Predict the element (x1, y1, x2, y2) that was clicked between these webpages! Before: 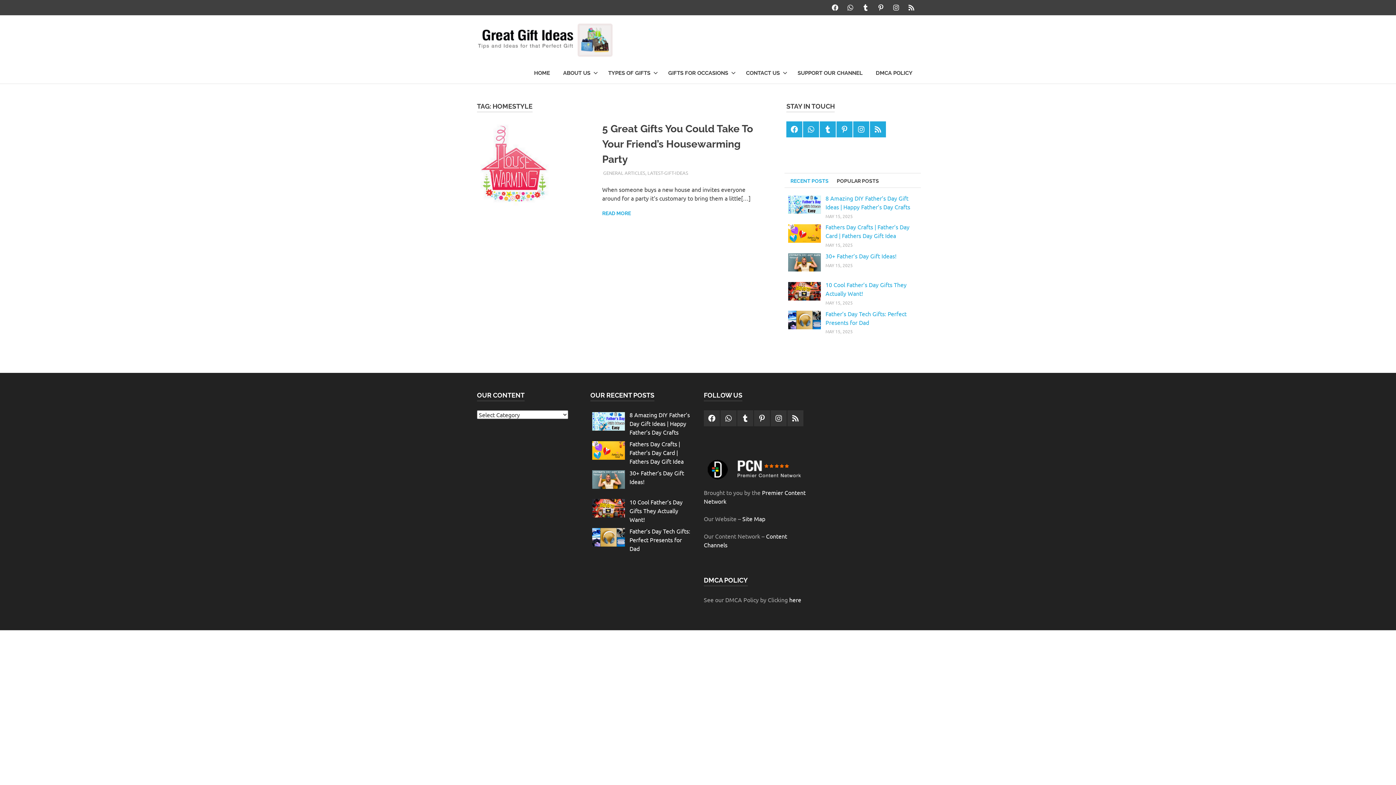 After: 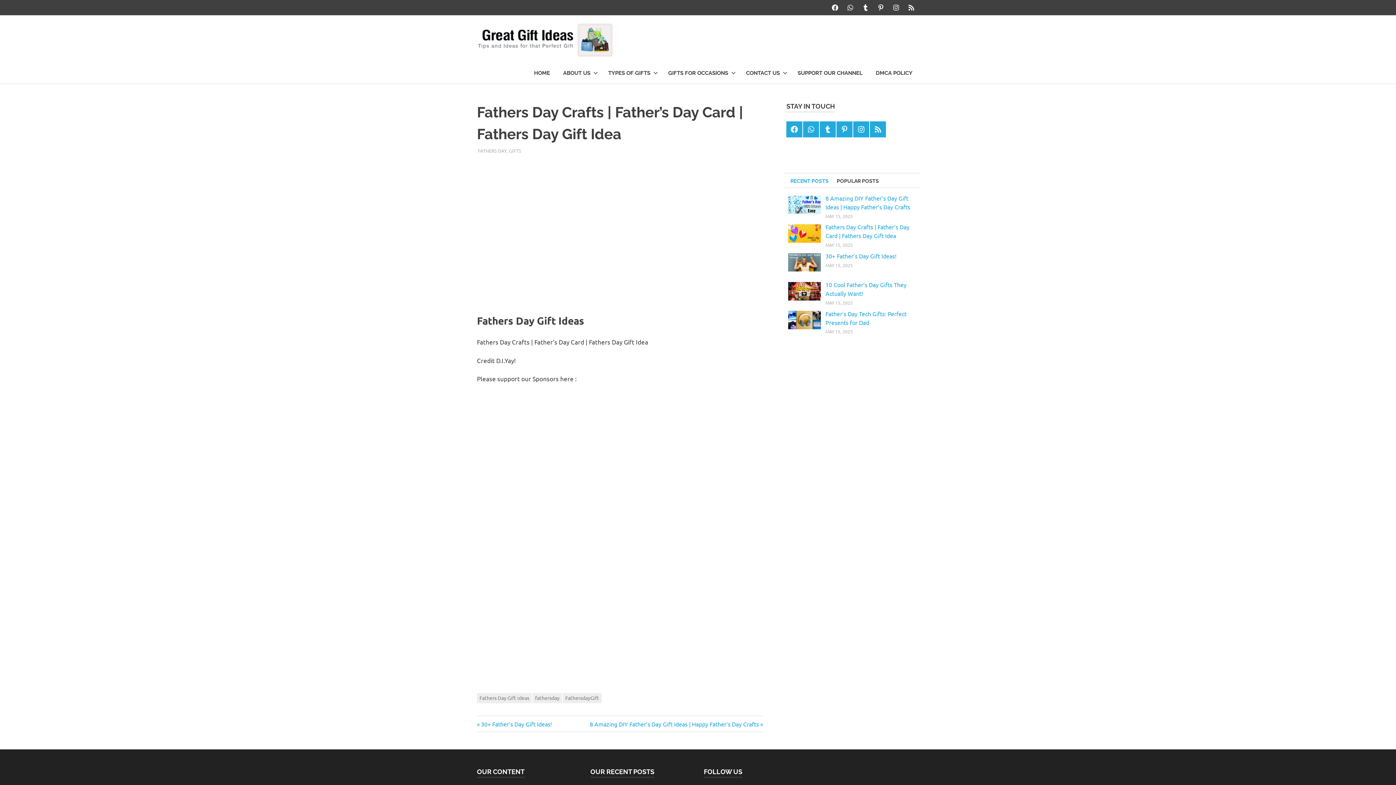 Action: bbox: (629, 440, 683, 465) label: Fathers Day Crafts | Father’s Day Card | Fathers Day Gift Idea